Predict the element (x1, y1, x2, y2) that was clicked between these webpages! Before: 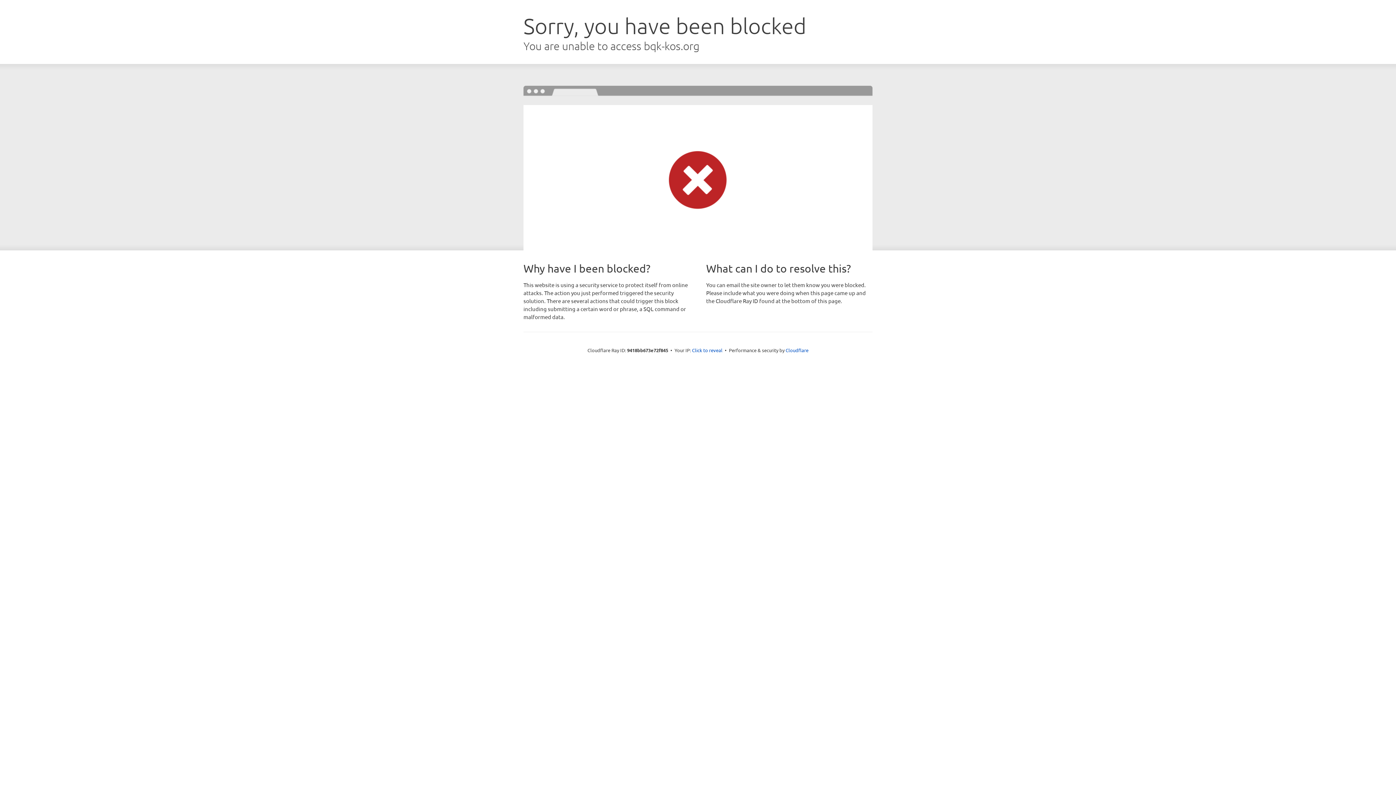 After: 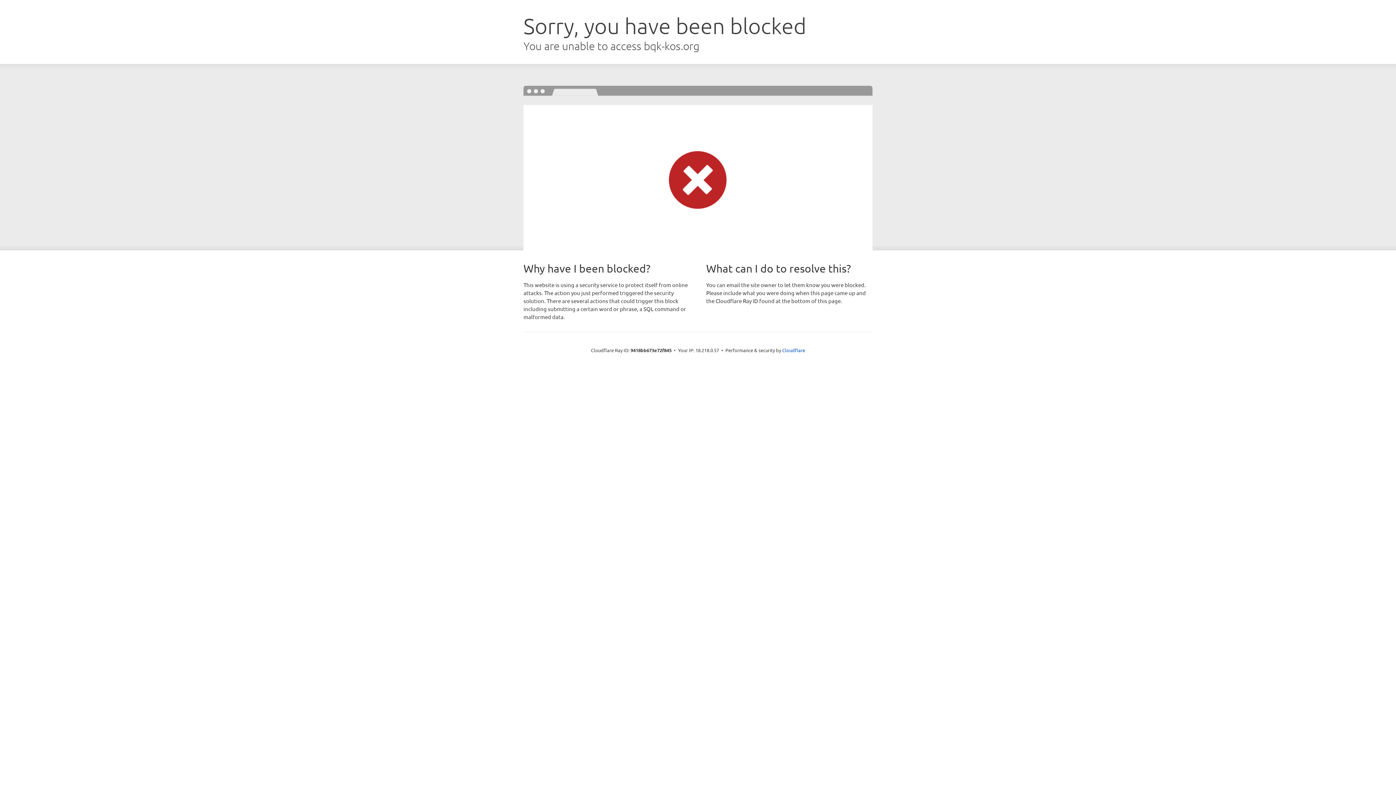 Action: bbox: (692, 346, 722, 353) label: Click to reveal